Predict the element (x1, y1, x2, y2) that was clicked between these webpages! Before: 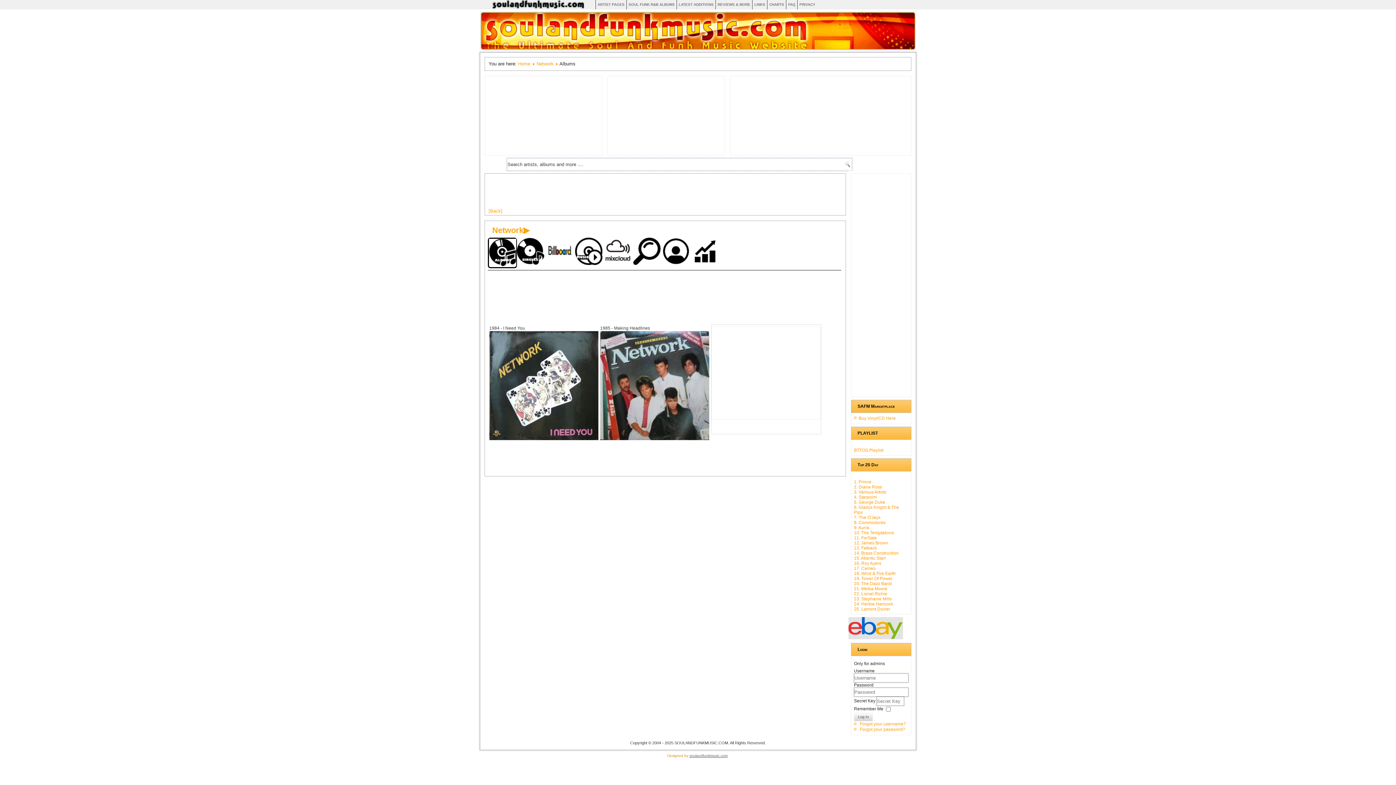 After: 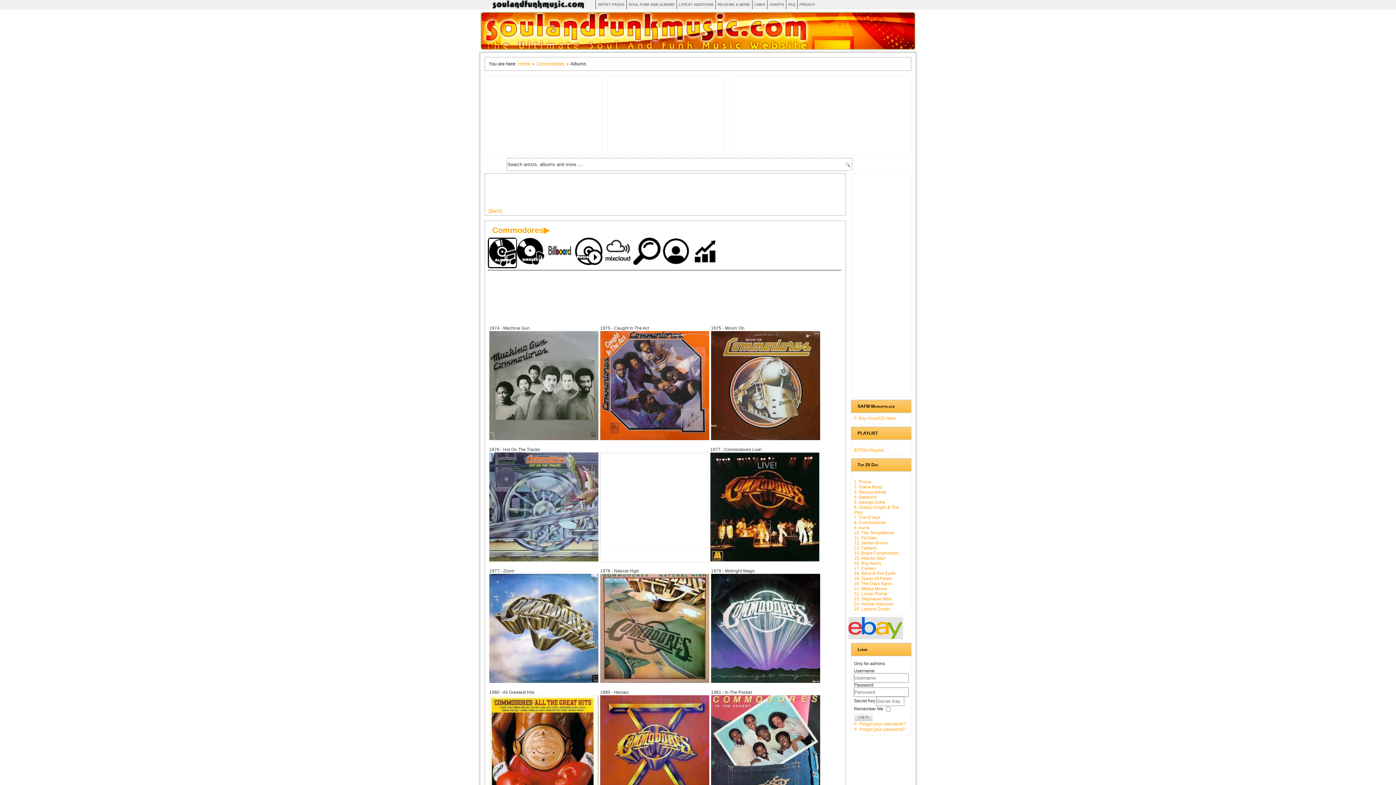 Action: label: 8. Commodores bbox: (854, 520, 885, 525)